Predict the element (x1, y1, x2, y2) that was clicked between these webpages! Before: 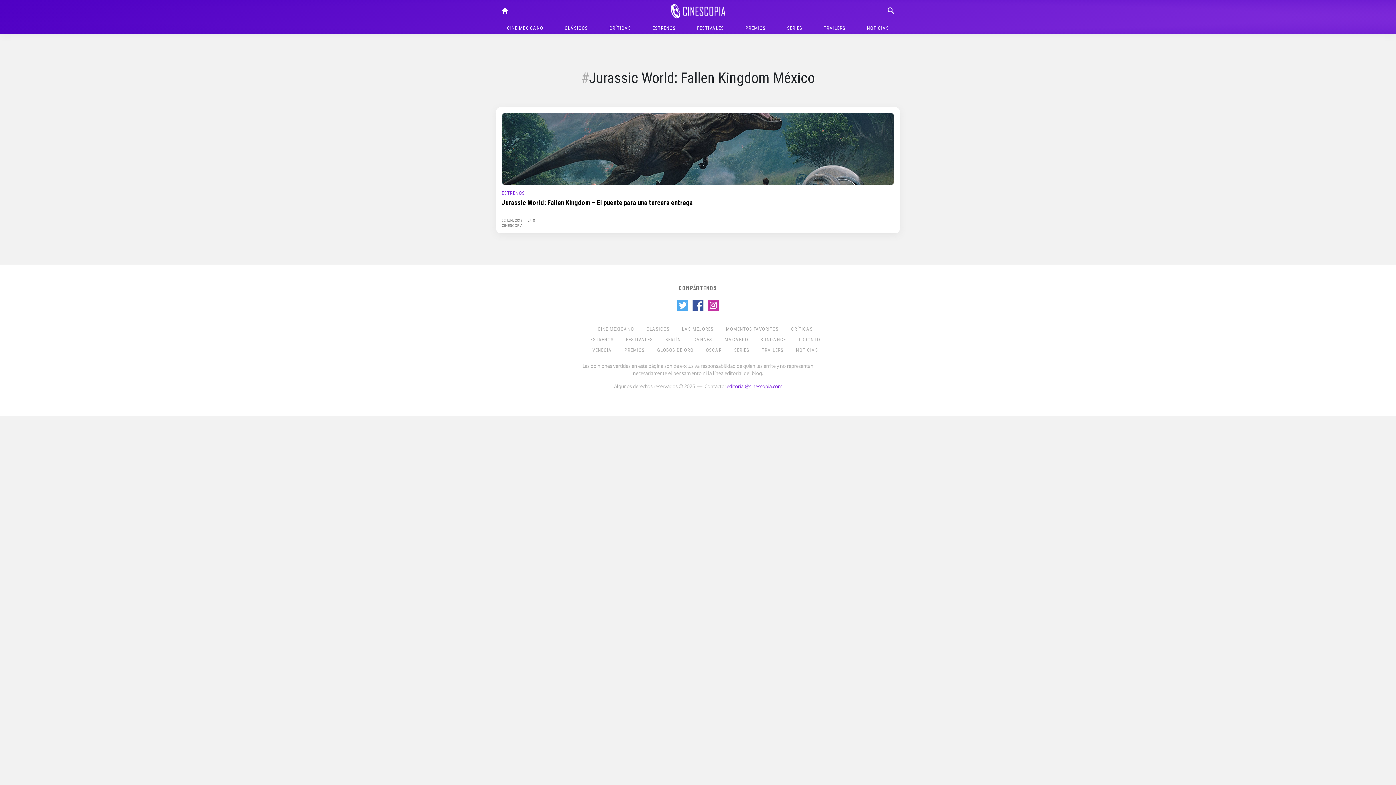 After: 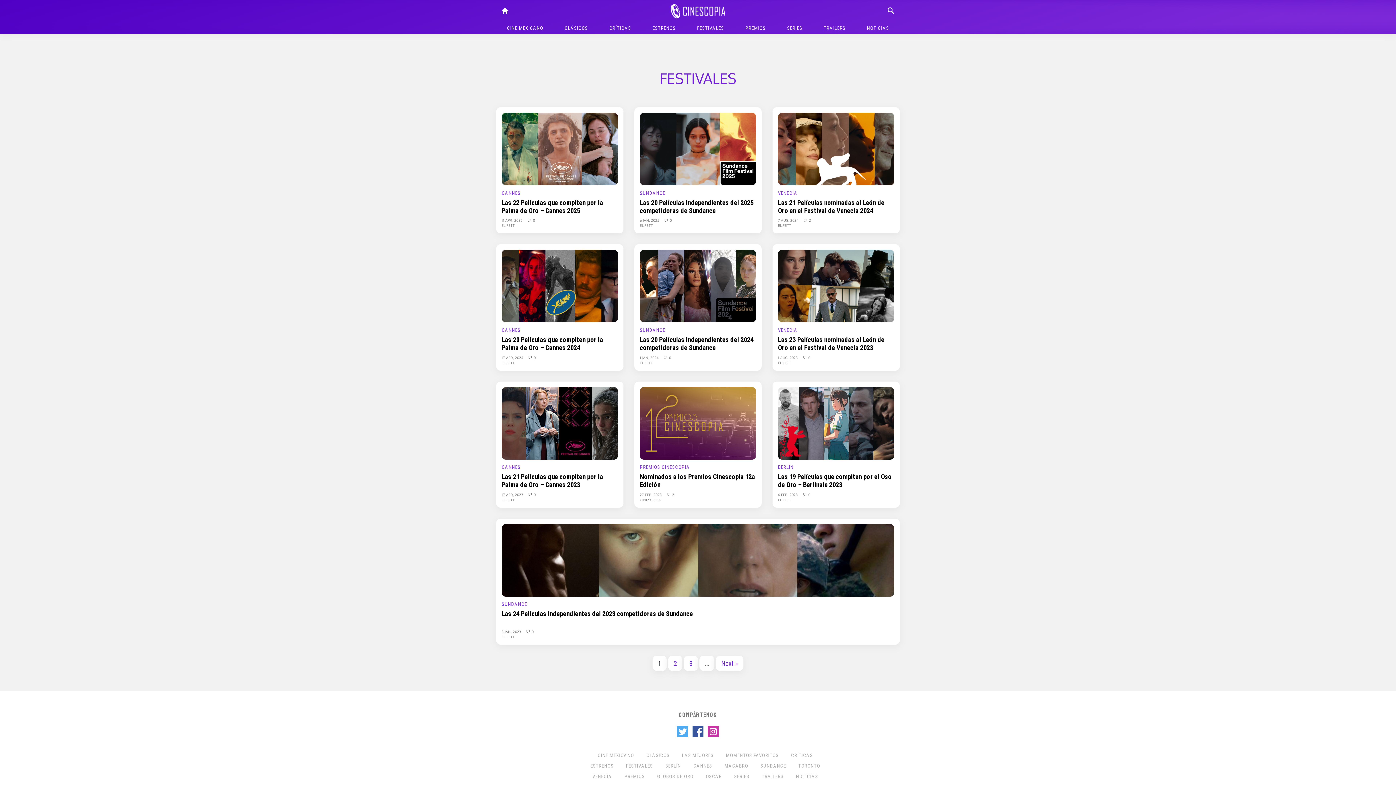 Action: label: FESTIVALES bbox: (686, 22, 734, 34)